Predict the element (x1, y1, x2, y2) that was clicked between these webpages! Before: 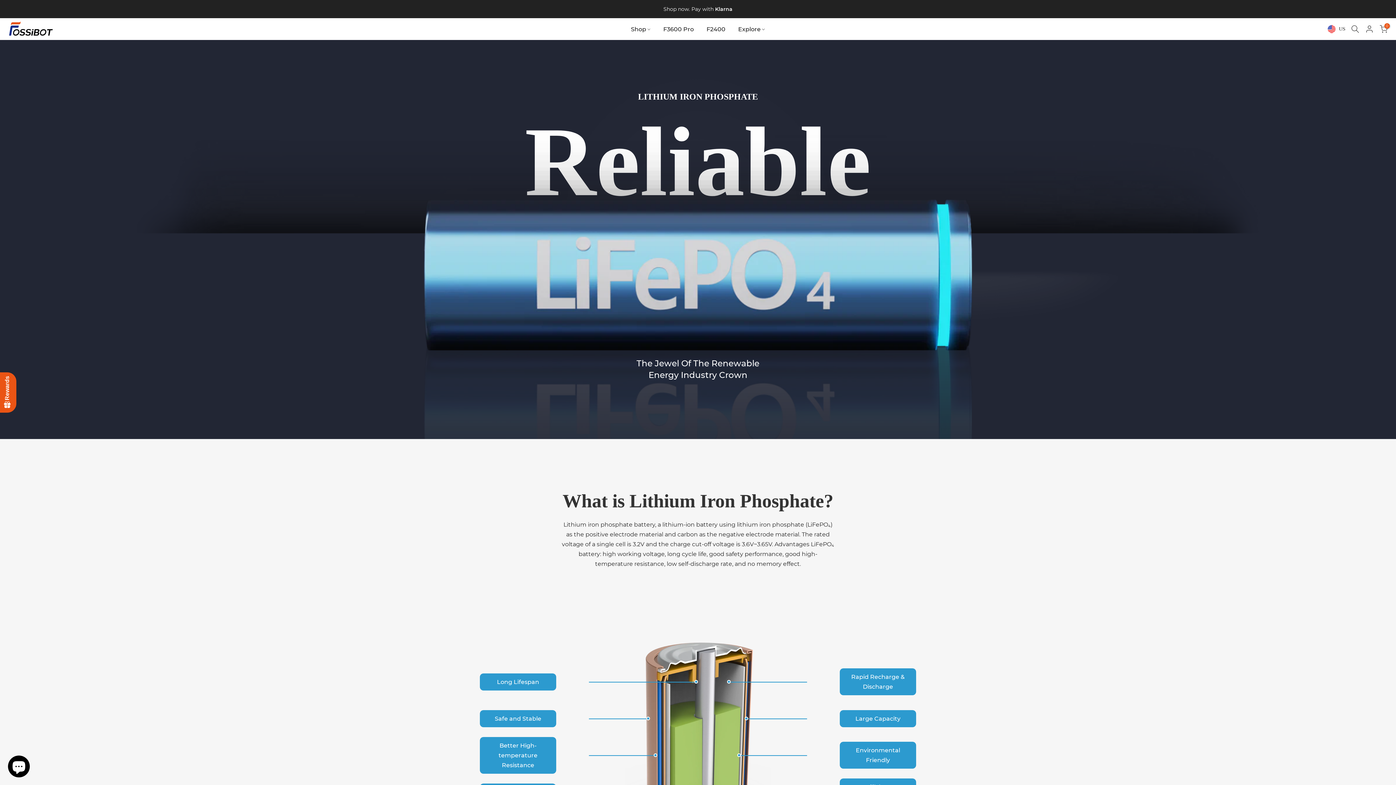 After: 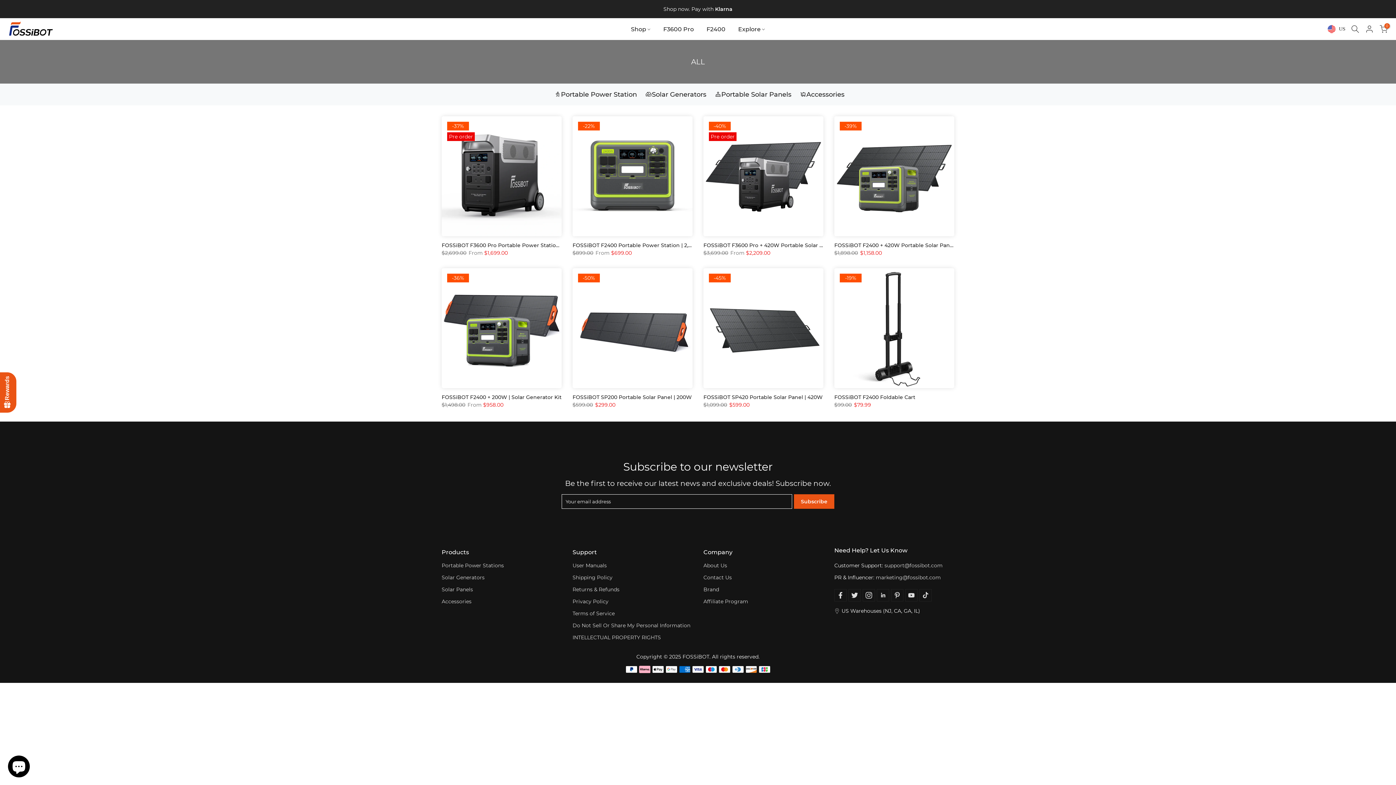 Action: bbox: (624, 24, 657, 34) label: Shop